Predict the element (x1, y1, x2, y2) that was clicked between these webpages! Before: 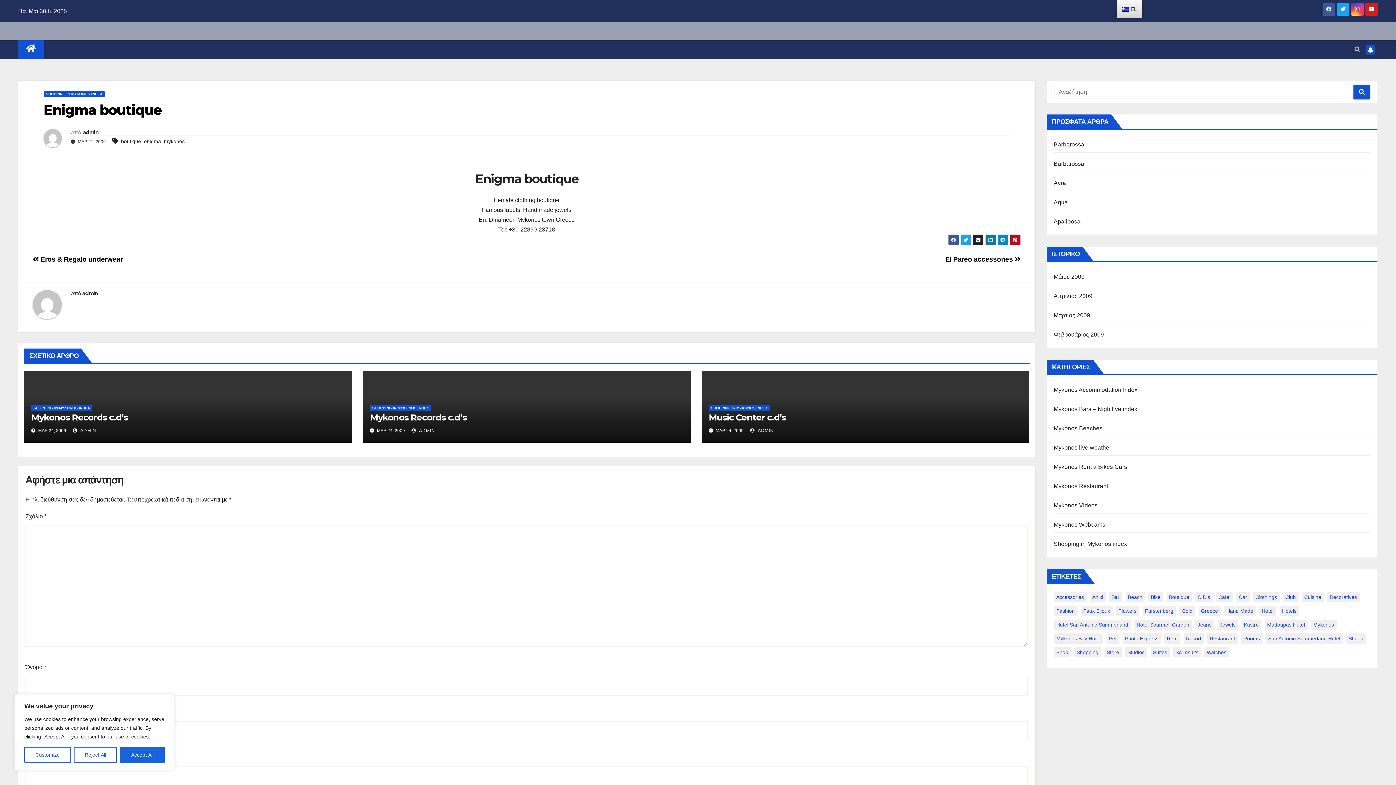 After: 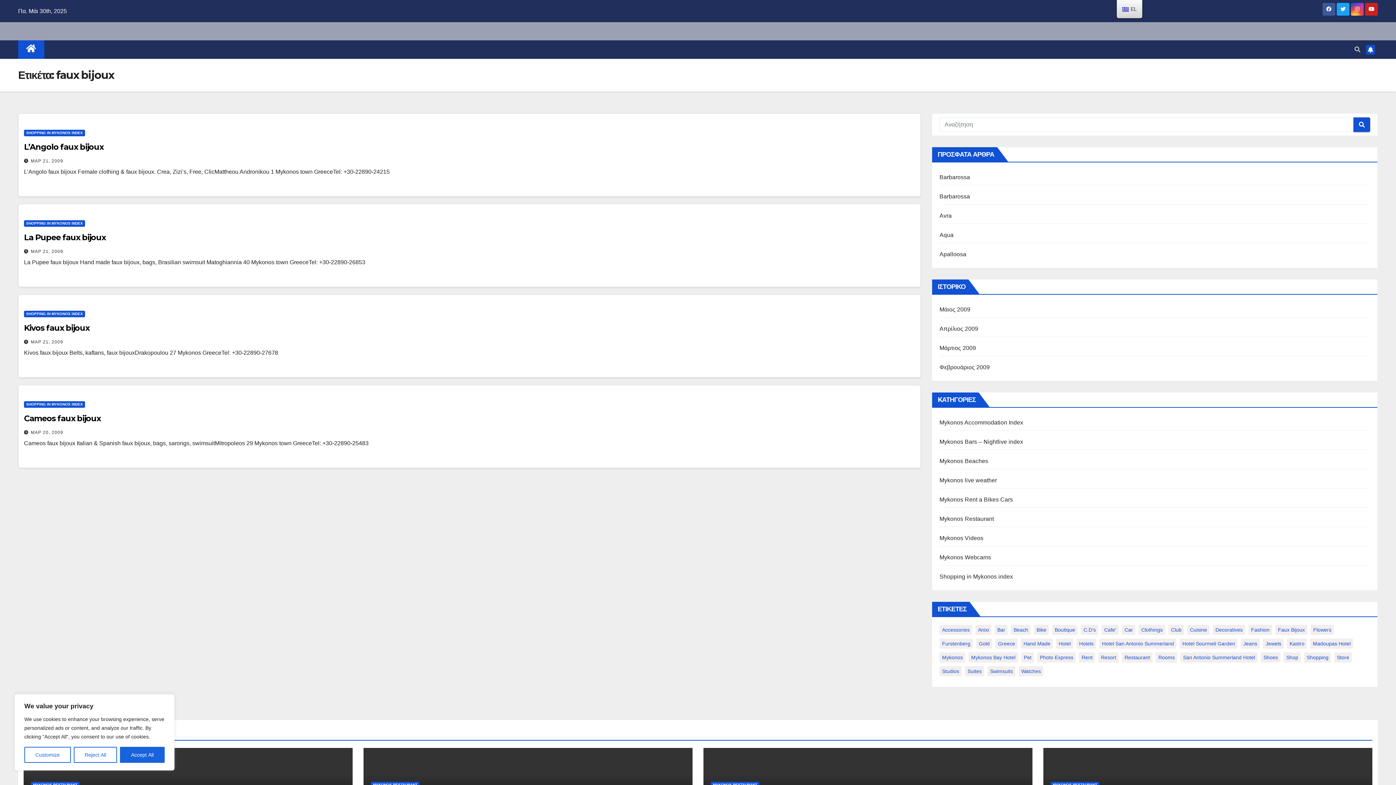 Action: label: faux bijoux (9 στοιχεία) bbox: (1080, 606, 1112, 616)